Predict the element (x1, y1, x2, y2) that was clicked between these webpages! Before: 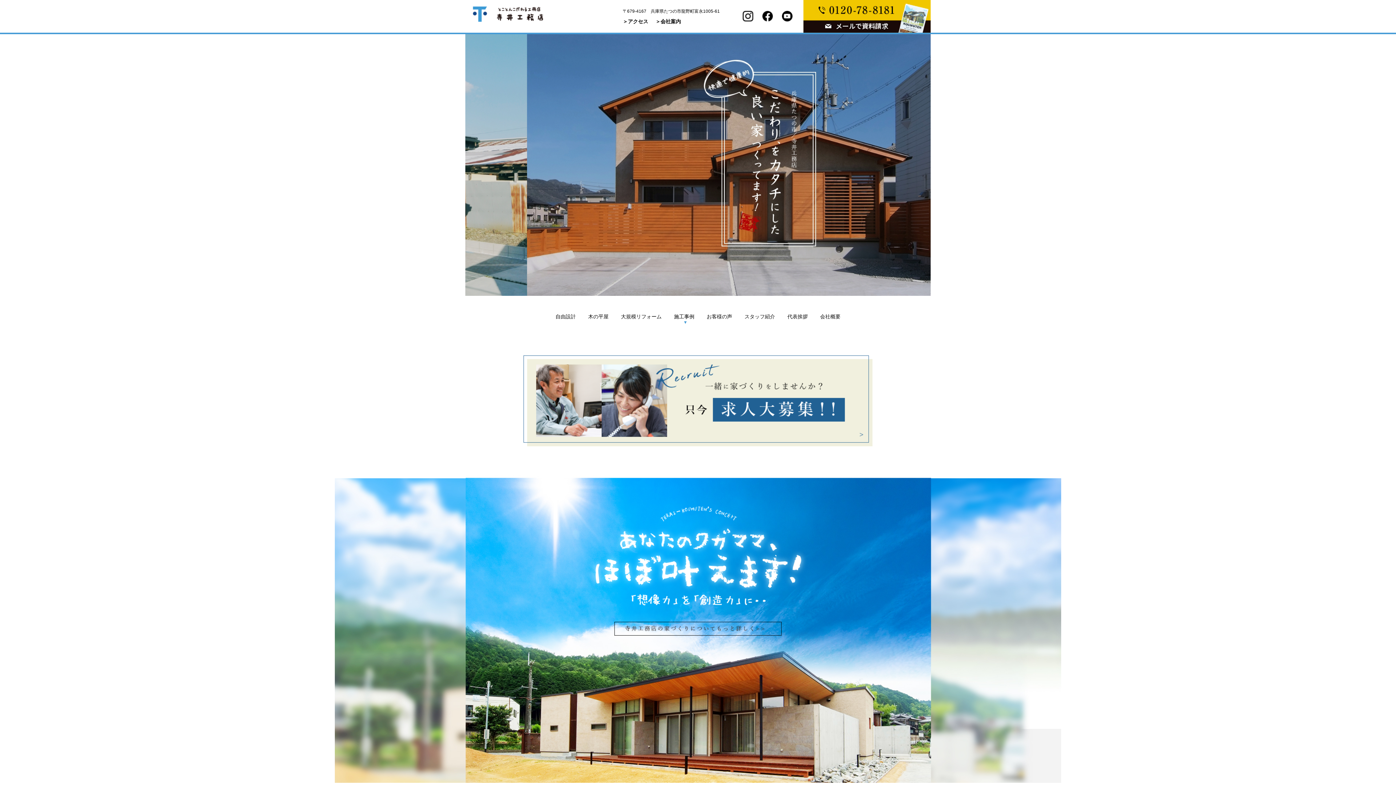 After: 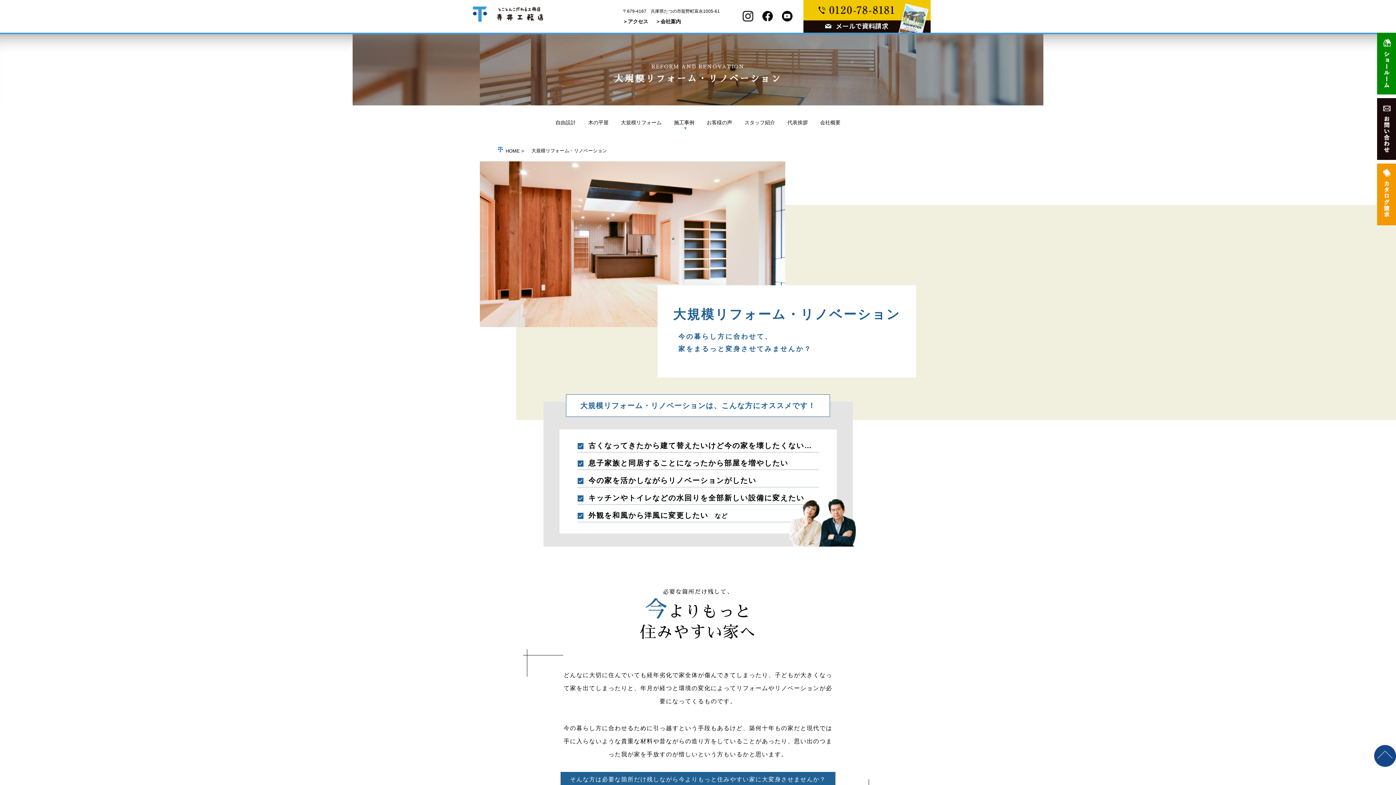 Action: label: 大規模リフォーム bbox: (615, 314, 667, 319)